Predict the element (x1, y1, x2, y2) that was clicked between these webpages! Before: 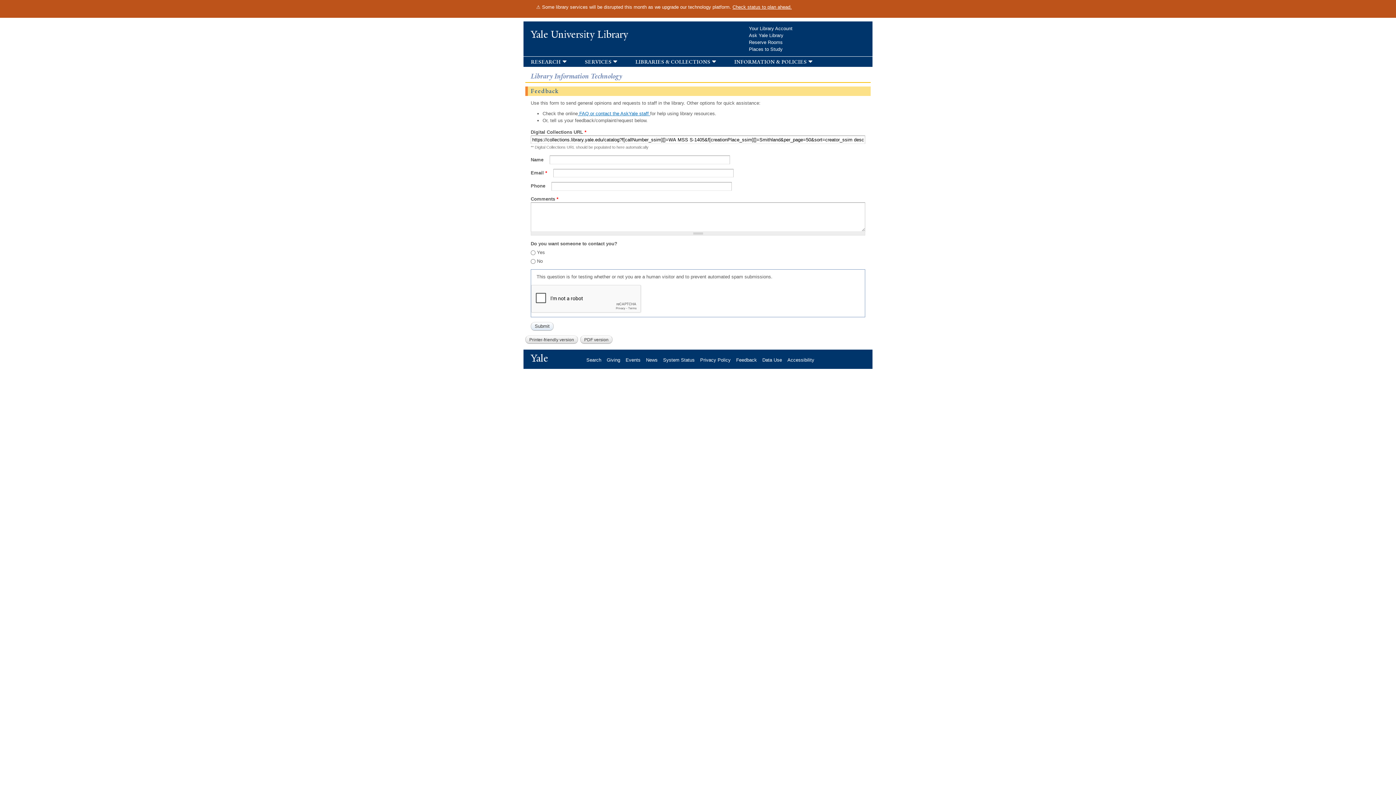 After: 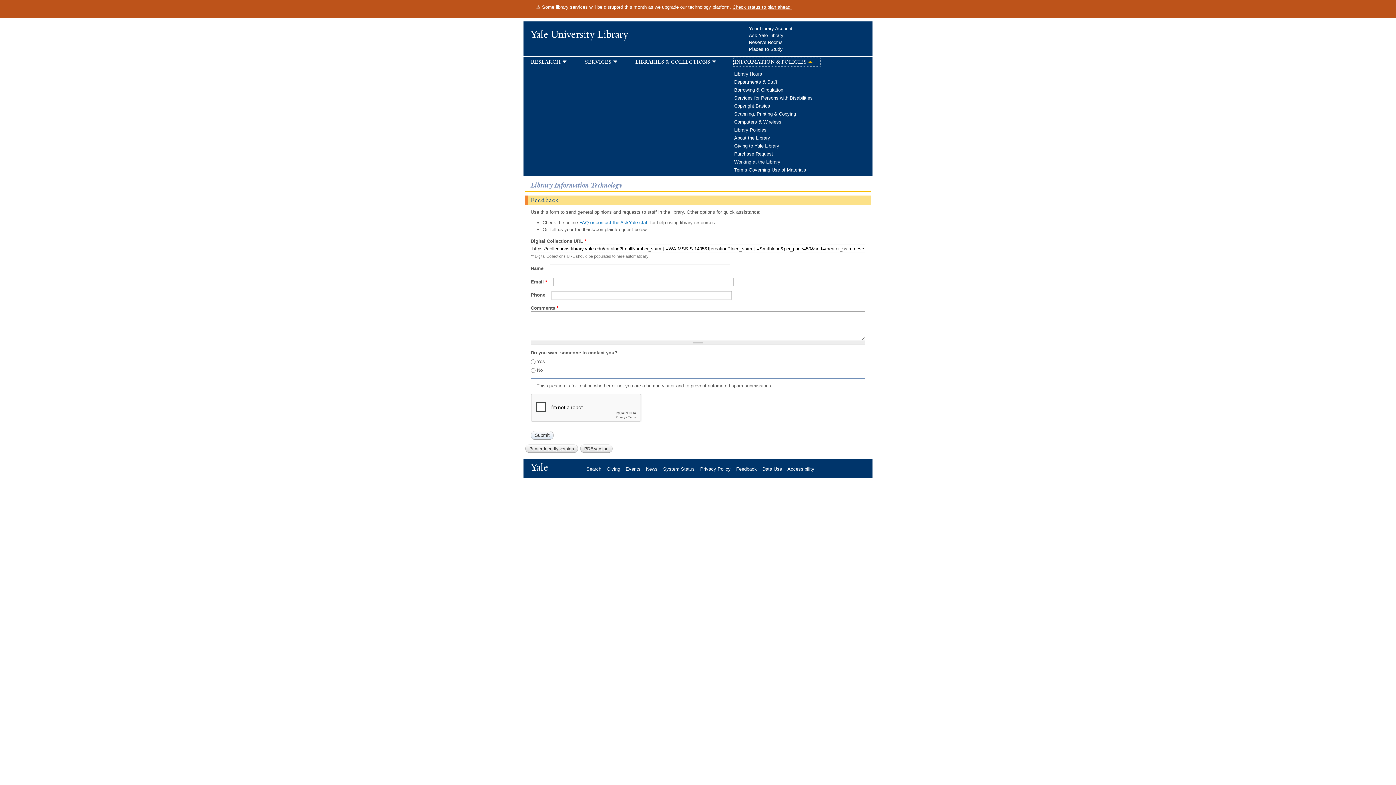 Action: label: information & policies bbox: (734, 57, 819, 65)